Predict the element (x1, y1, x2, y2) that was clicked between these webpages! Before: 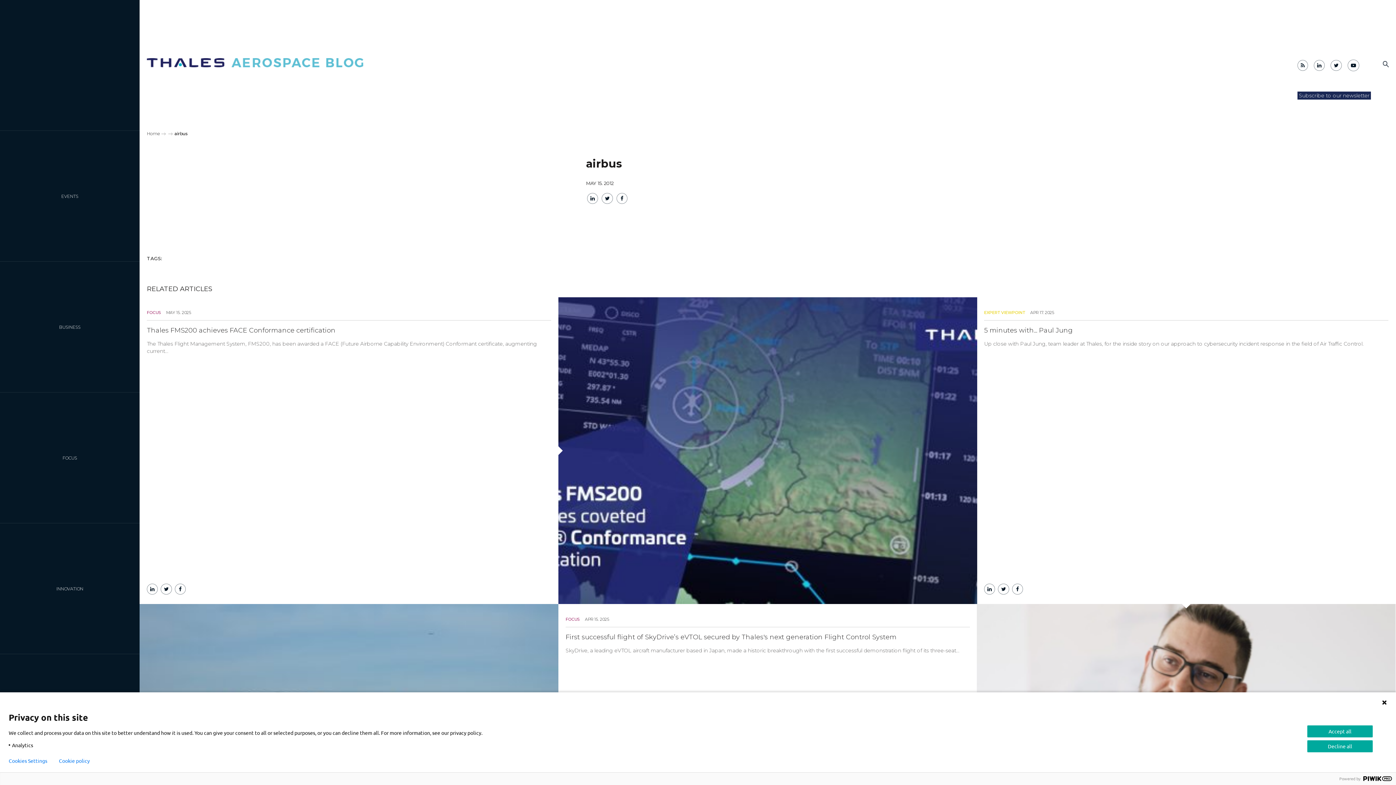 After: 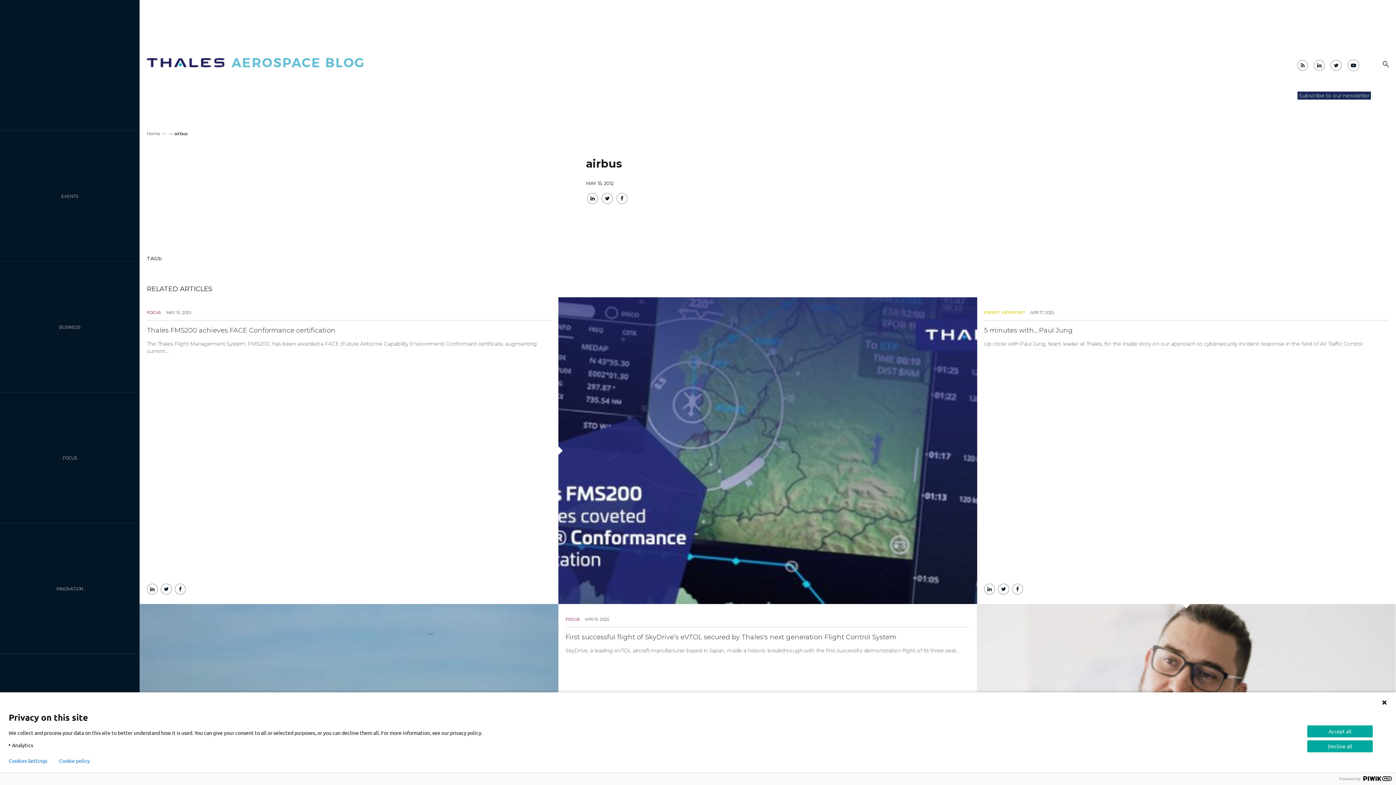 Action: bbox: (0, 0, 139, 130)